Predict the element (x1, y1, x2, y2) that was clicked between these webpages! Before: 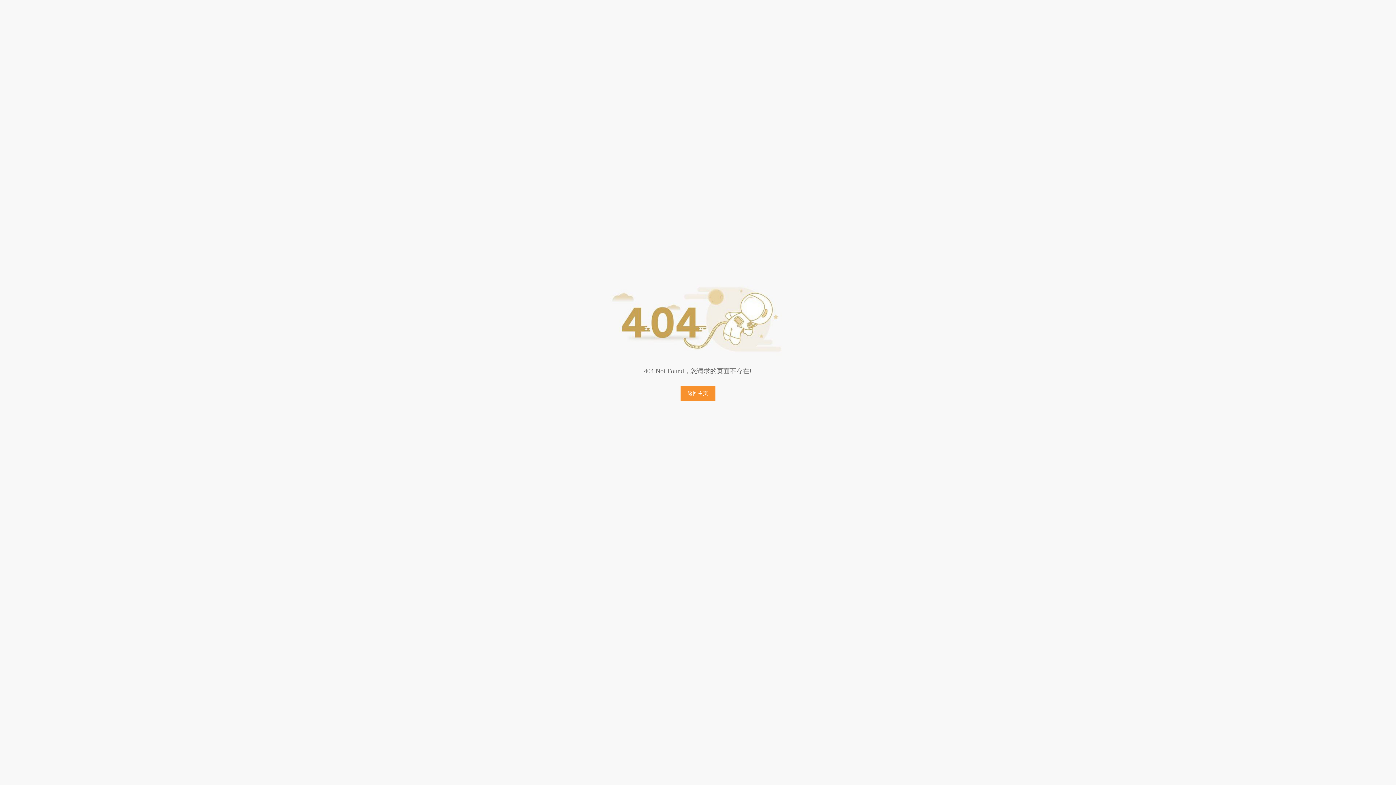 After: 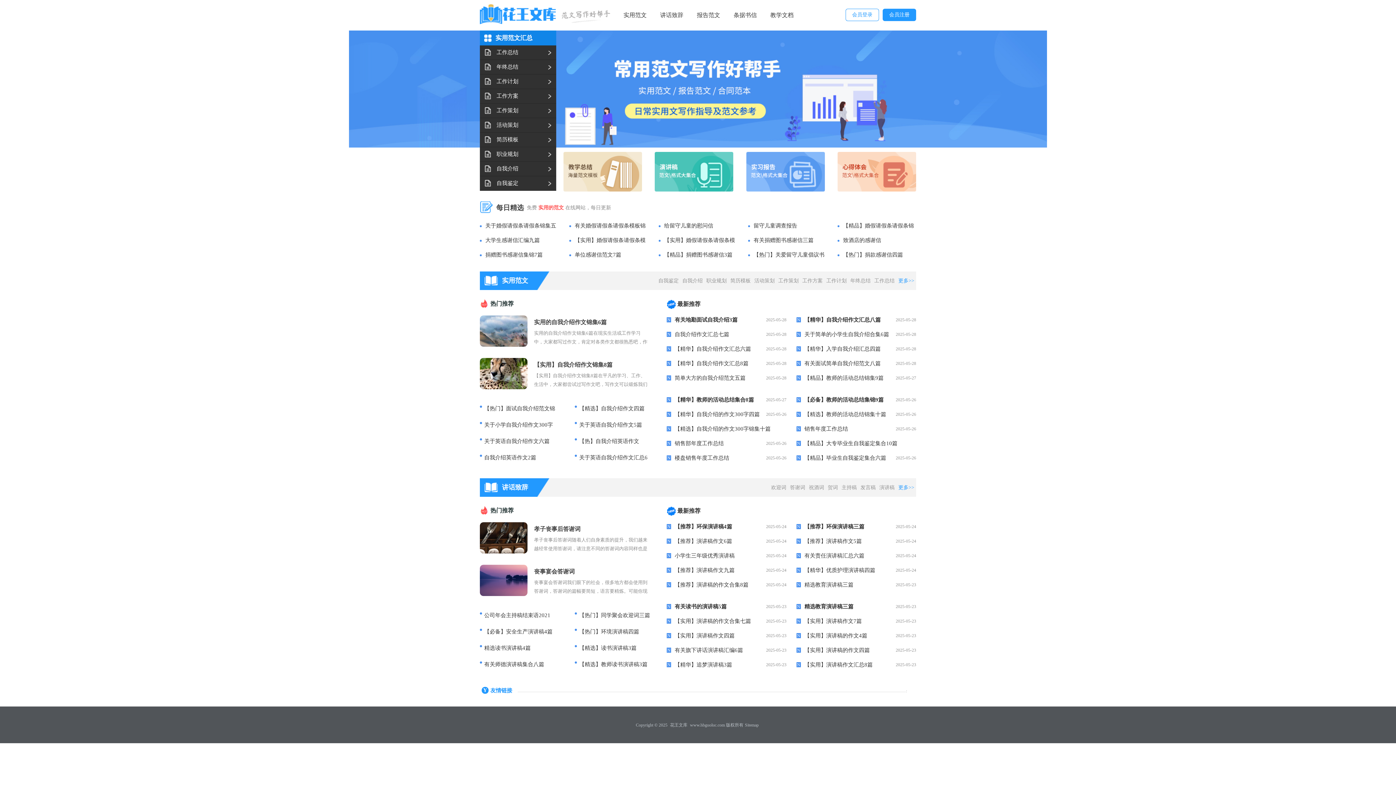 Action: bbox: (680, 386, 715, 401) label: 返回主页